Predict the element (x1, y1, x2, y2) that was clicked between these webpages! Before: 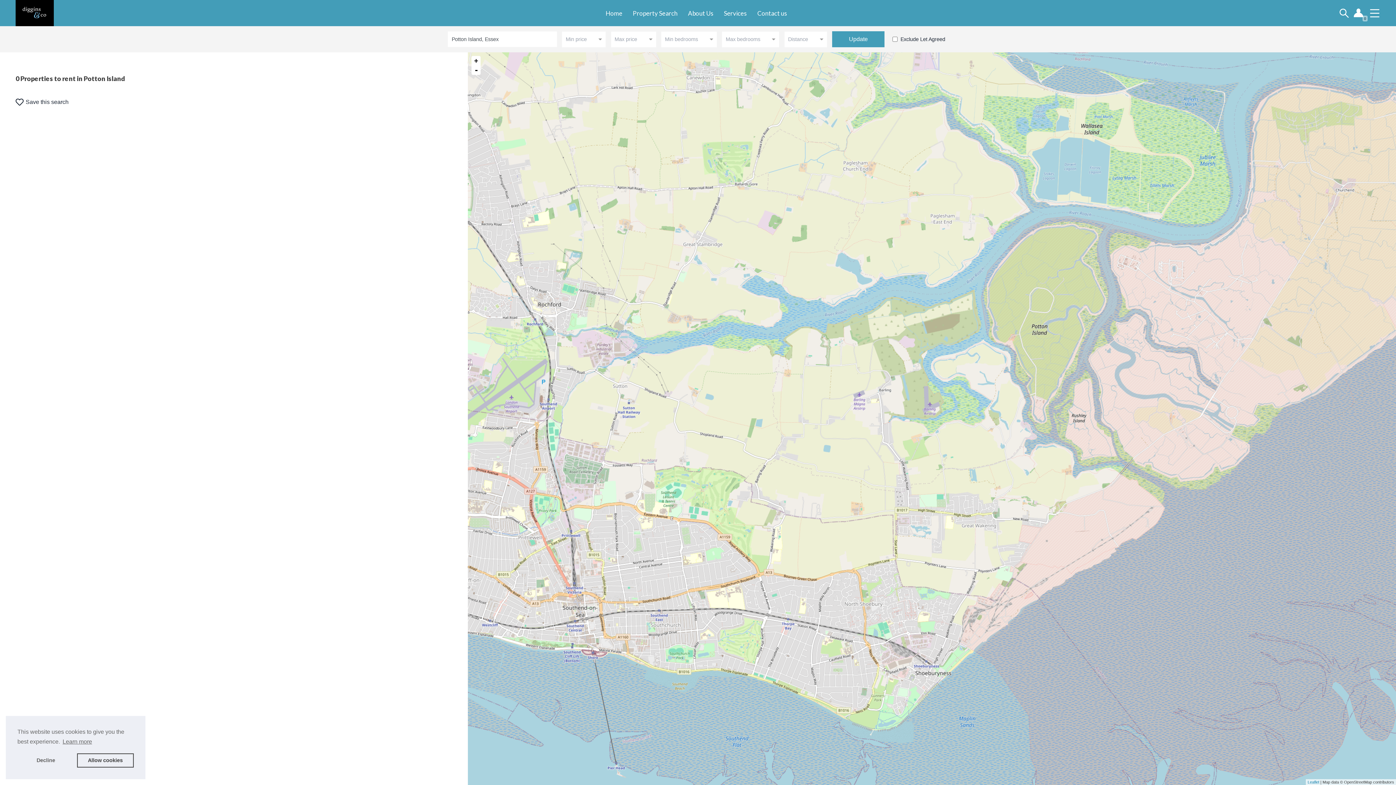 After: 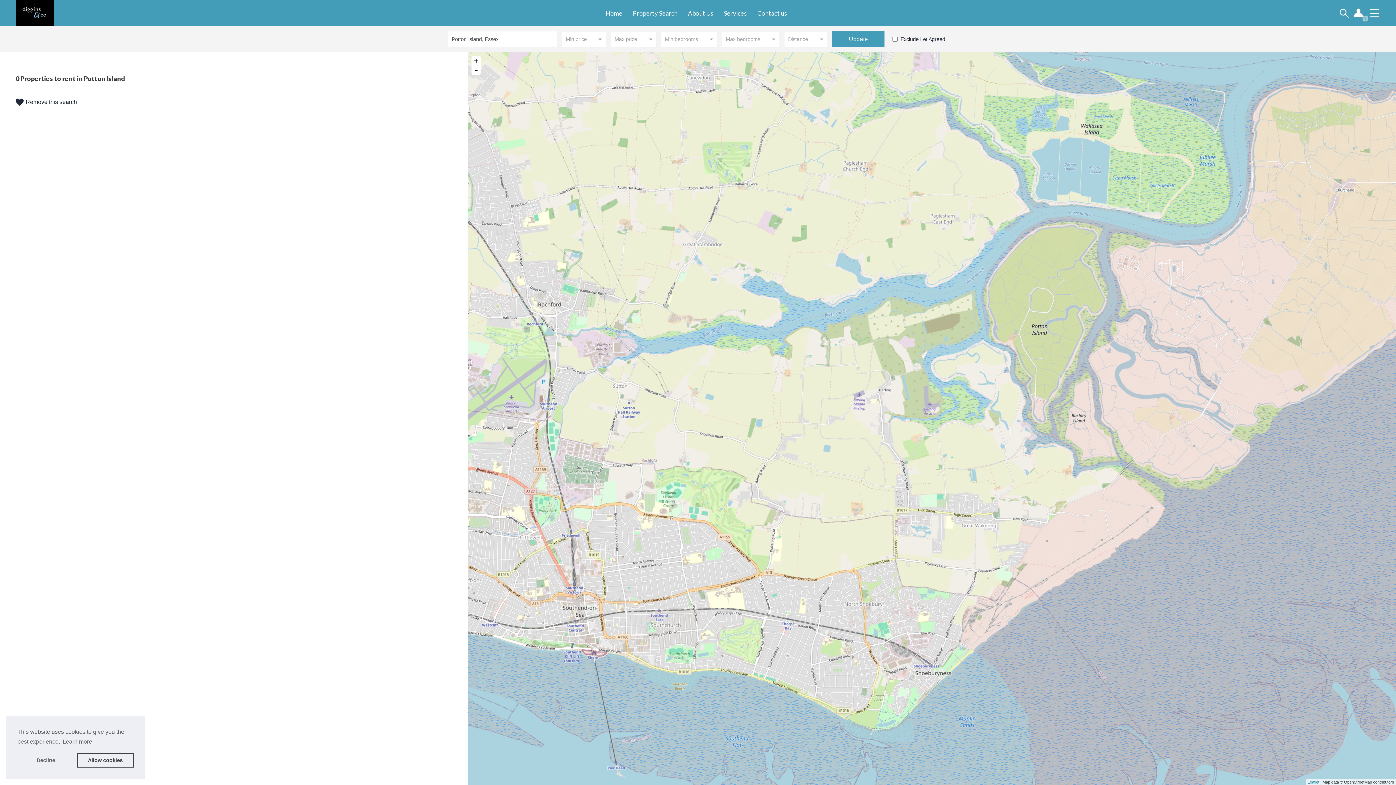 Action: label:  Save this search bbox: (15, 98, 68, 105)